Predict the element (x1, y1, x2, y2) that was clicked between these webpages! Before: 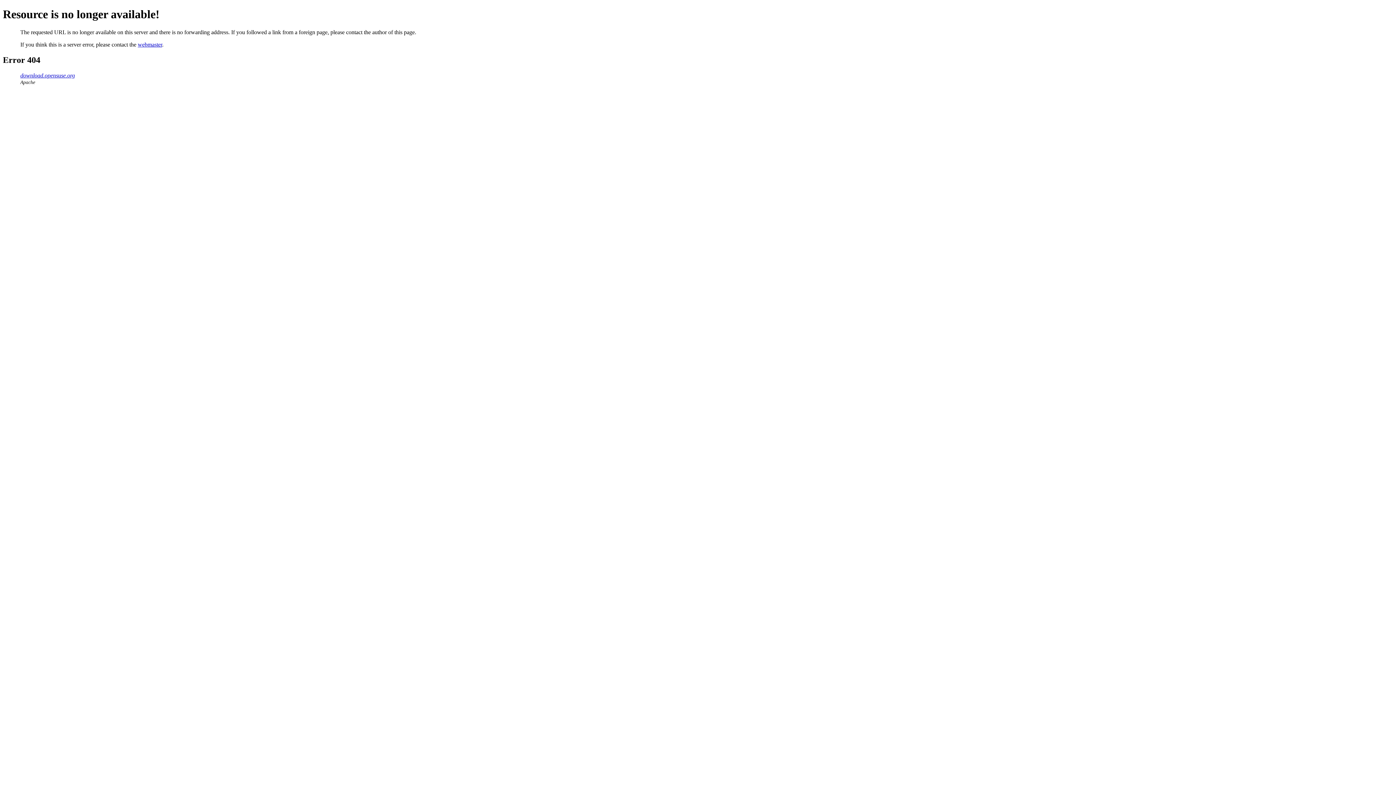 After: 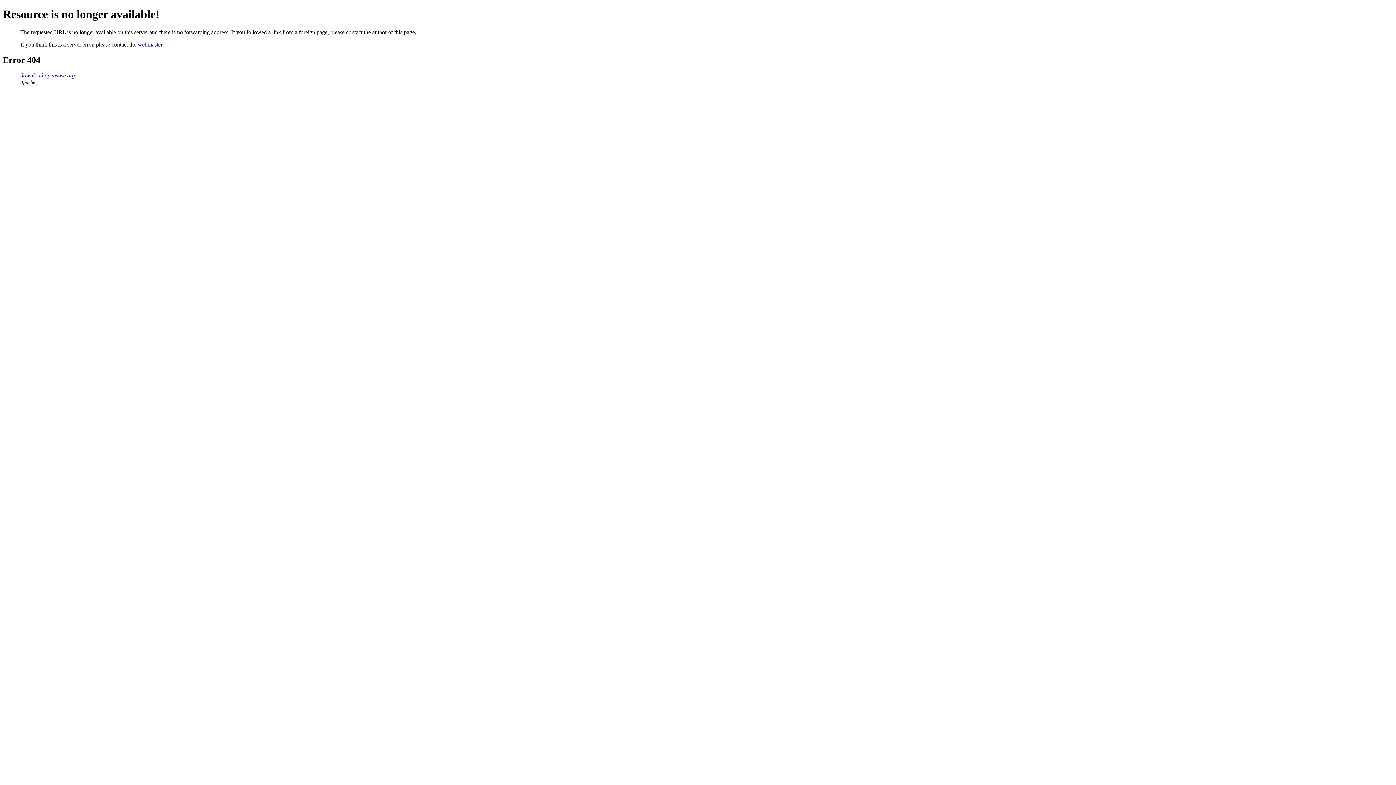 Action: label: webmaster bbox: (137, 41, 162, 47)